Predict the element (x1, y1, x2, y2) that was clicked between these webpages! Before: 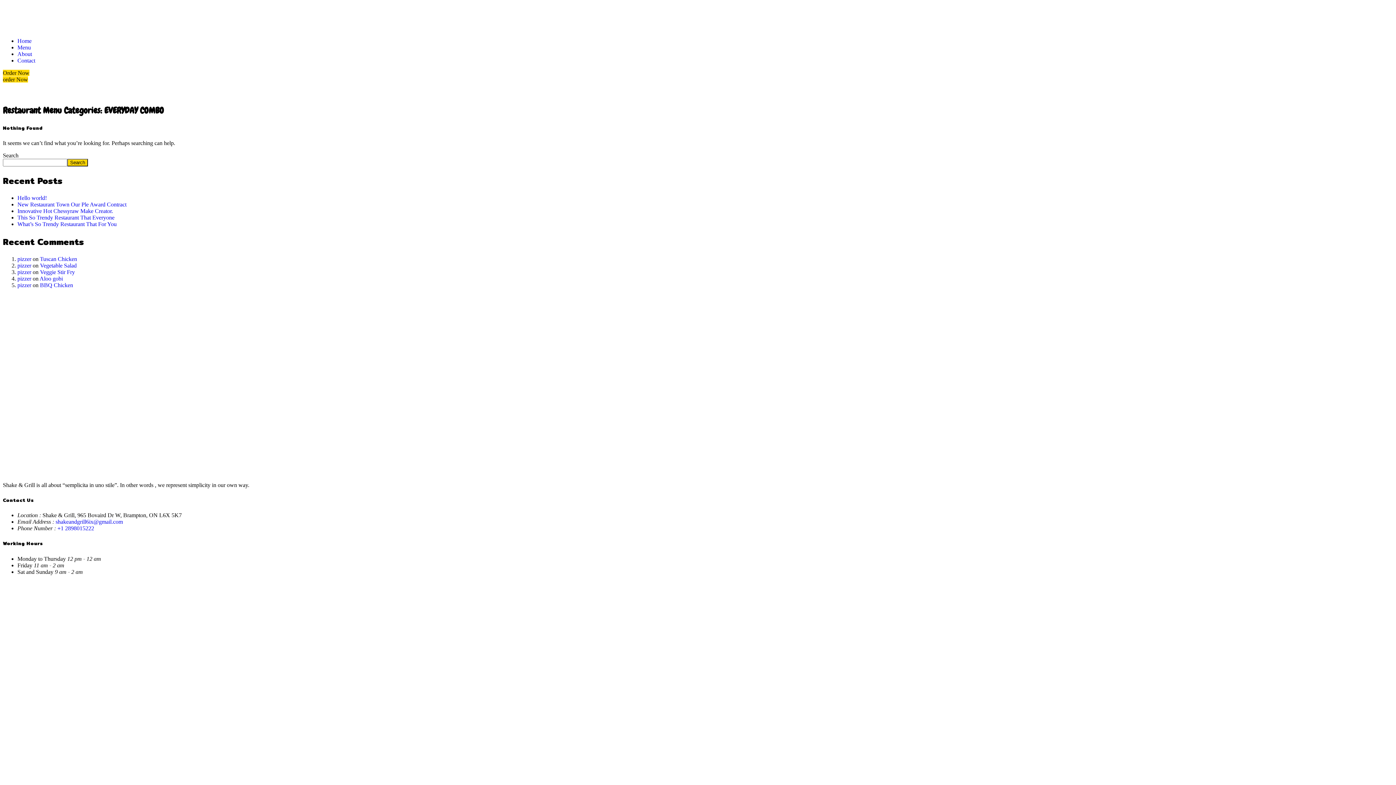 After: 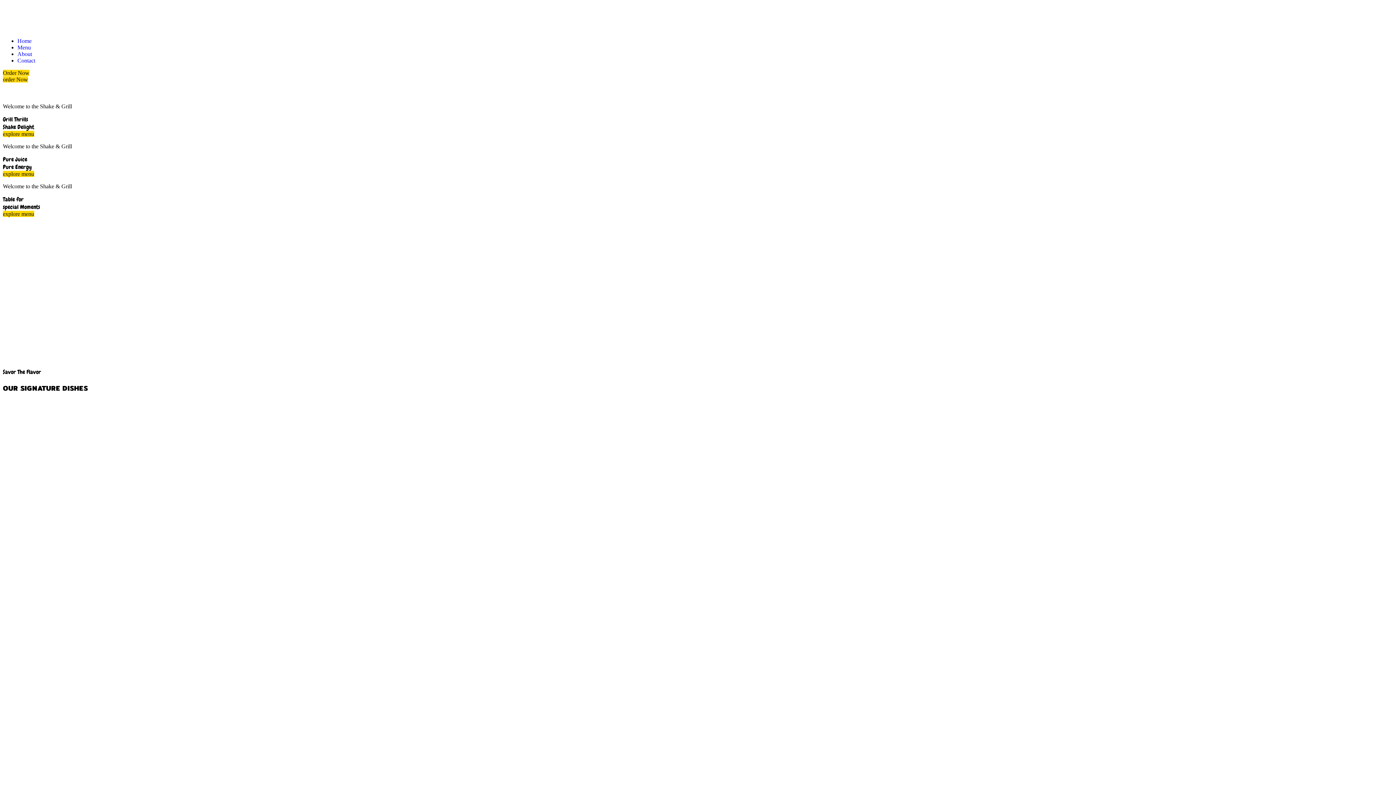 Action: label: Copyright © 2024 Shake and Grill bbox: (2, 587, 82, 594)